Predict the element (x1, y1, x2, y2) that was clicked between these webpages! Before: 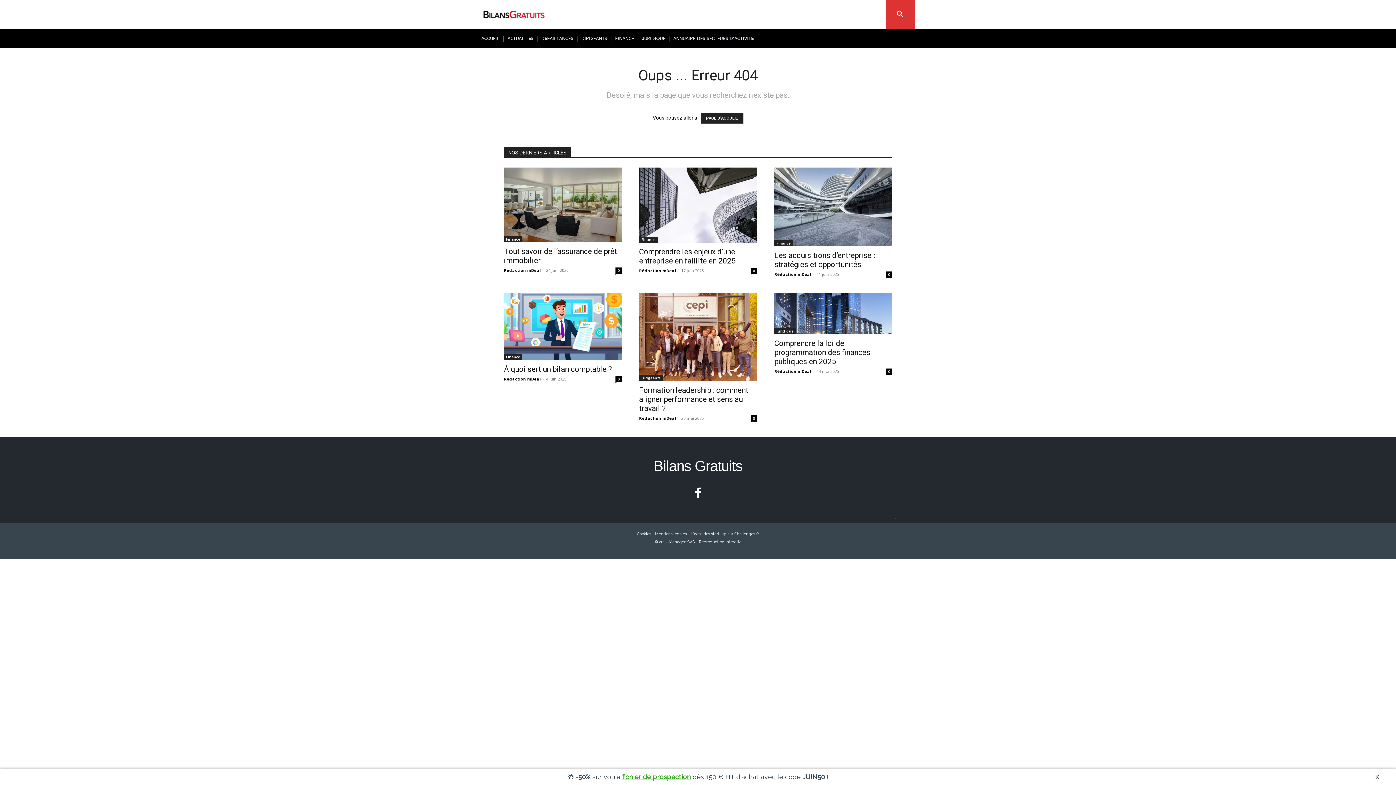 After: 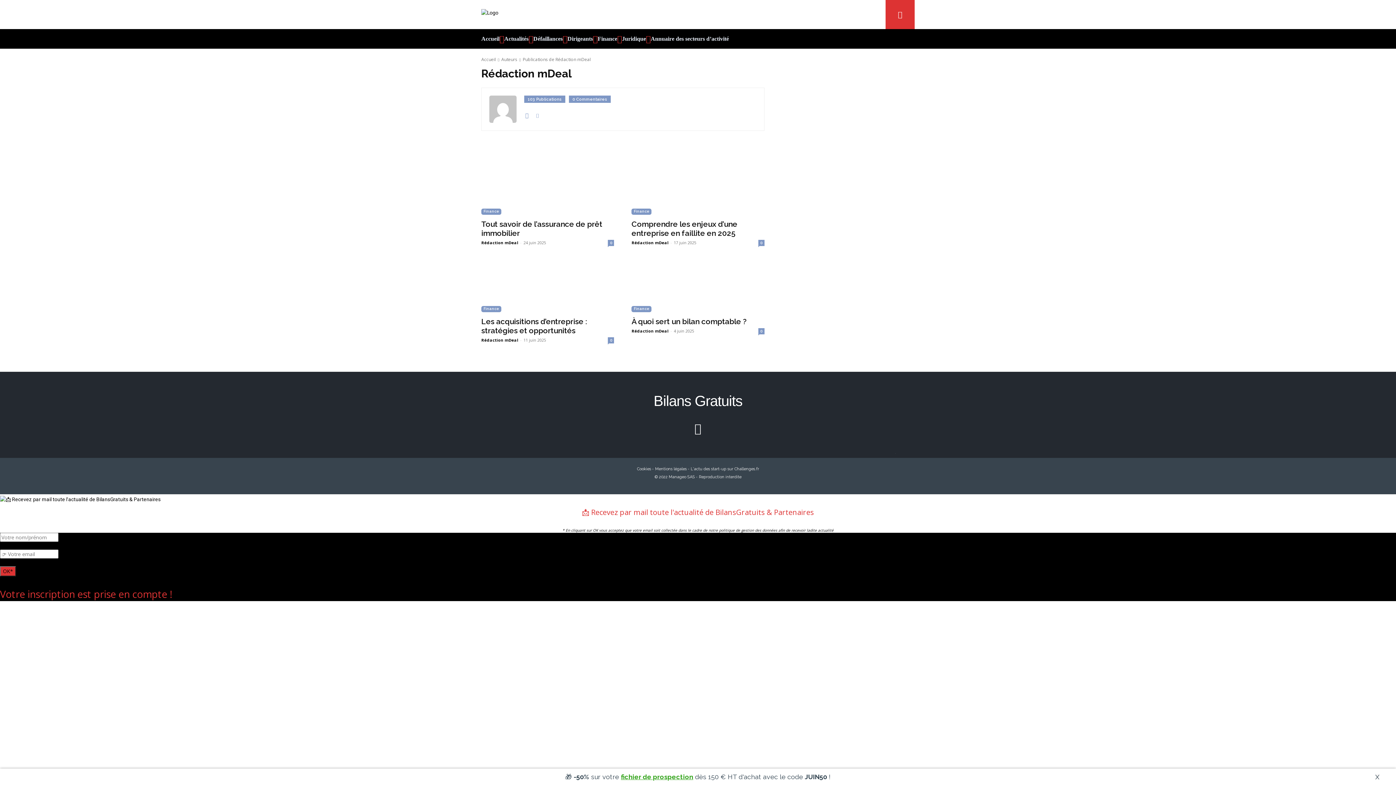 Action: label: Rédaction mDeal bbox: (774, 368, 811, 374)